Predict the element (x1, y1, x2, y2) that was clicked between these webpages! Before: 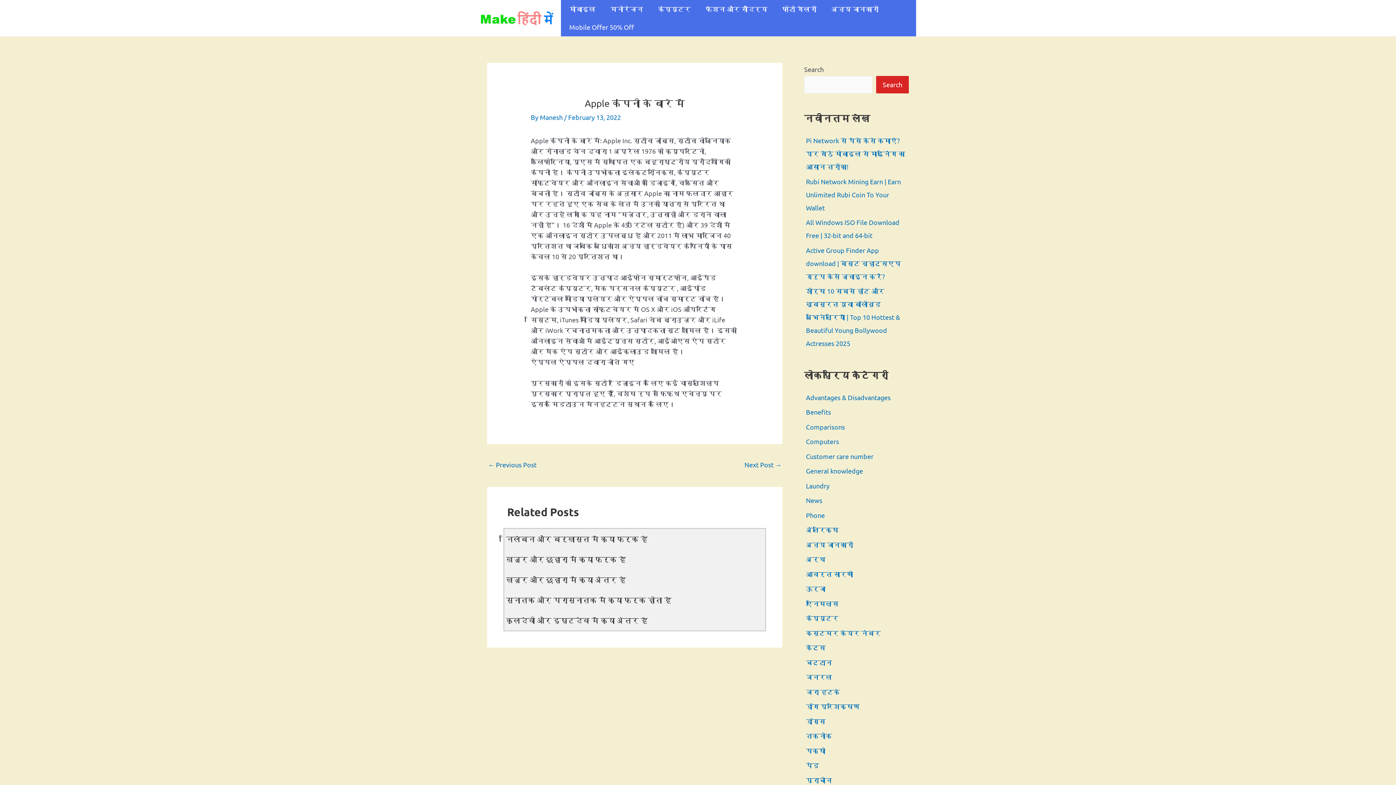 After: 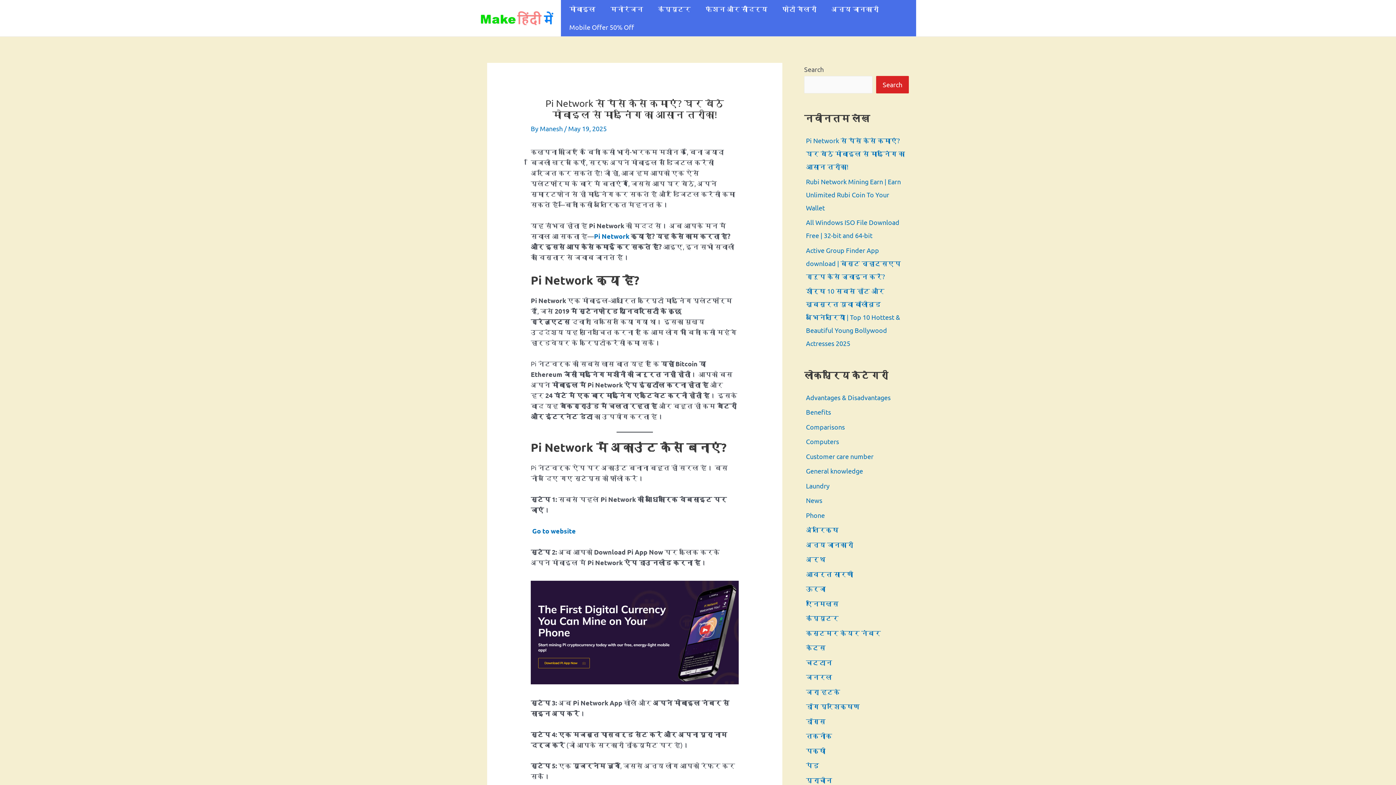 Action: bbox: (806, 136, 905, 170) label: Pi Network से पैसे कैसे कमाएं? घर बैठे मोबाइल से माइनिंग का आसान तरीका!